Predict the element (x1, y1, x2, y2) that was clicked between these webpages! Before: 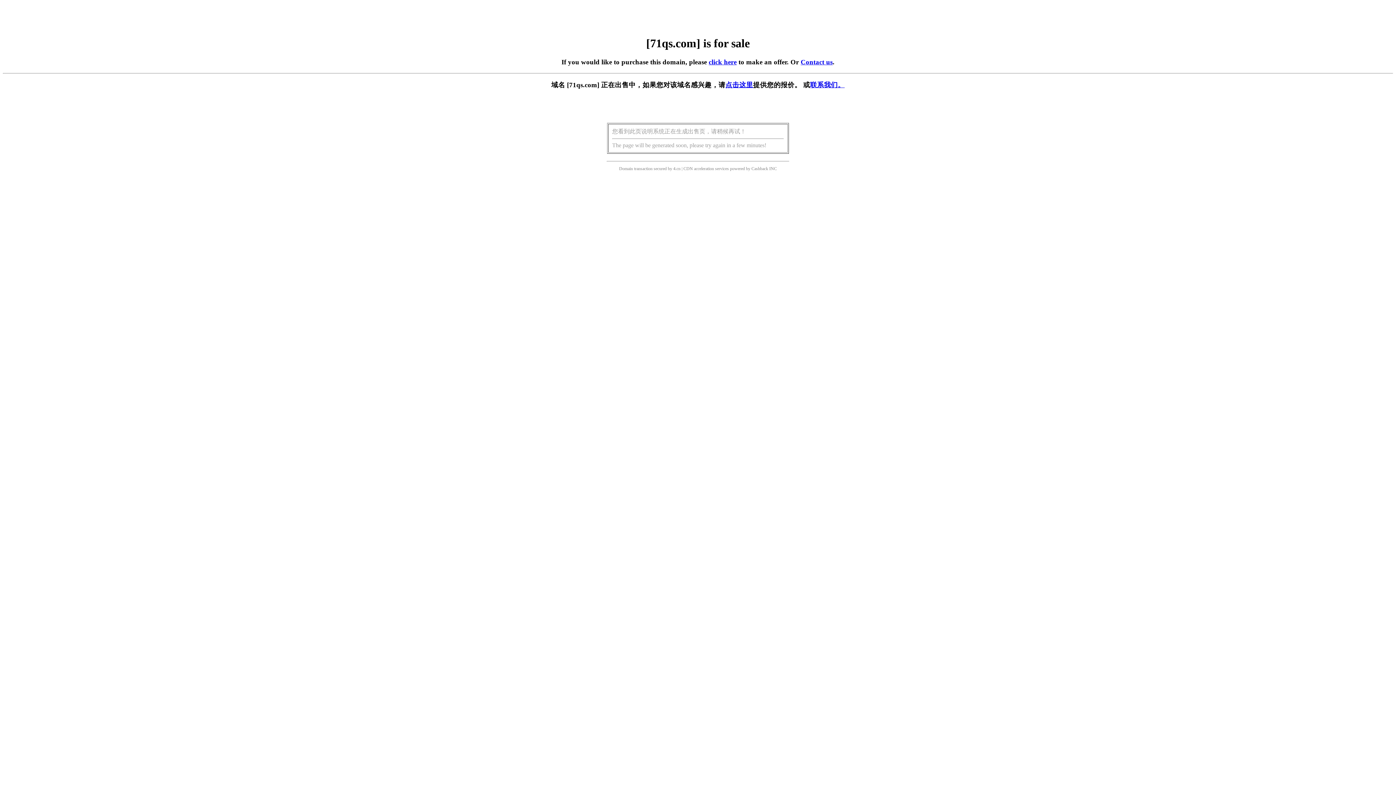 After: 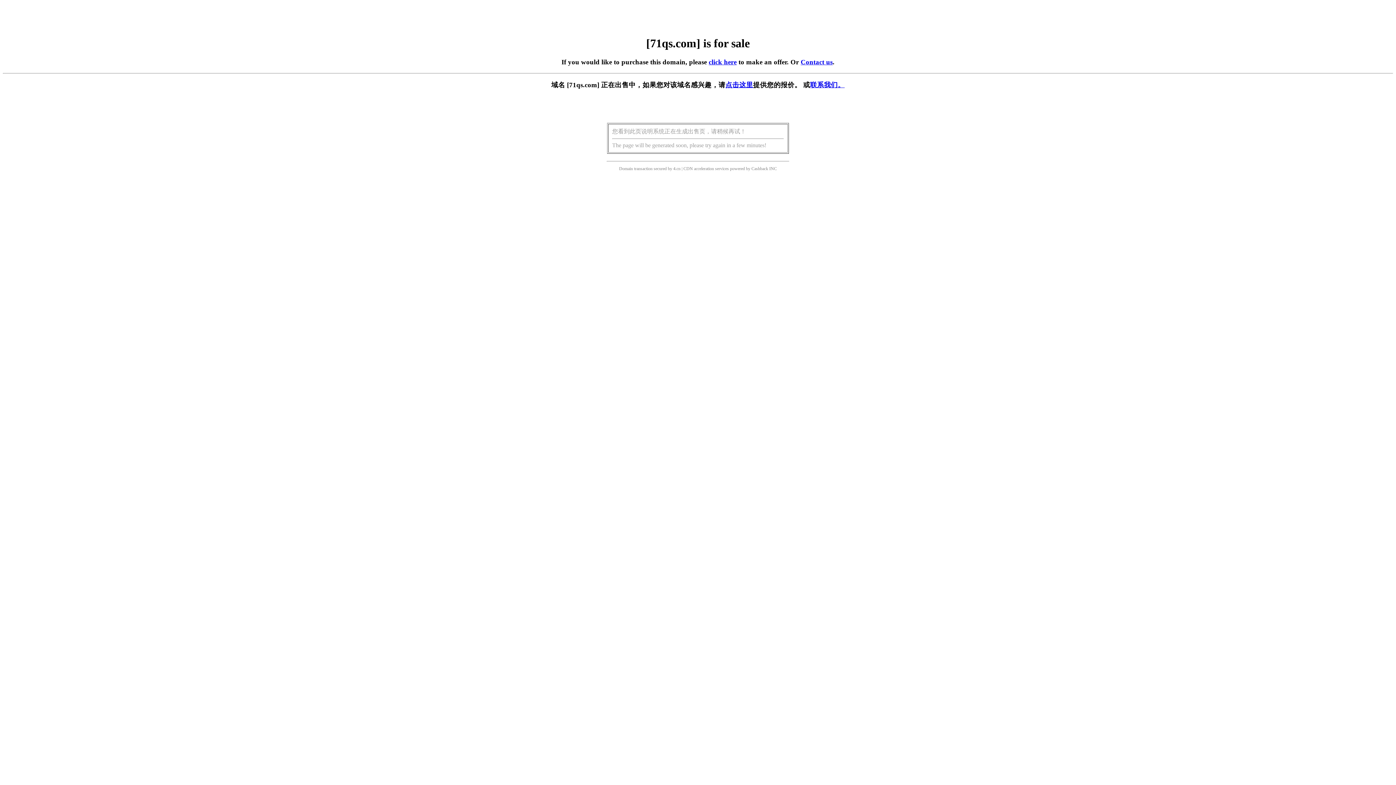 Action: bbox: (725, 81, 753, 88) label: 点击这里